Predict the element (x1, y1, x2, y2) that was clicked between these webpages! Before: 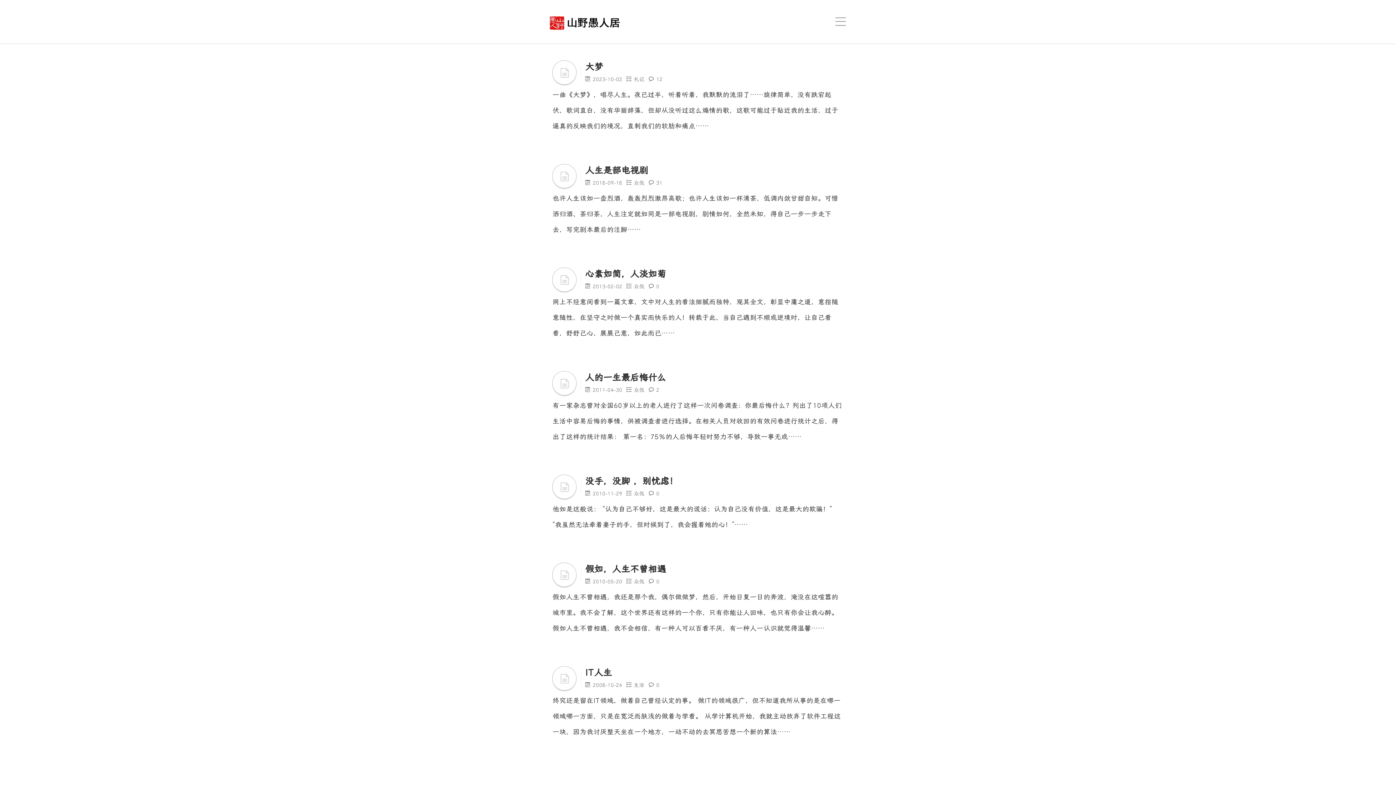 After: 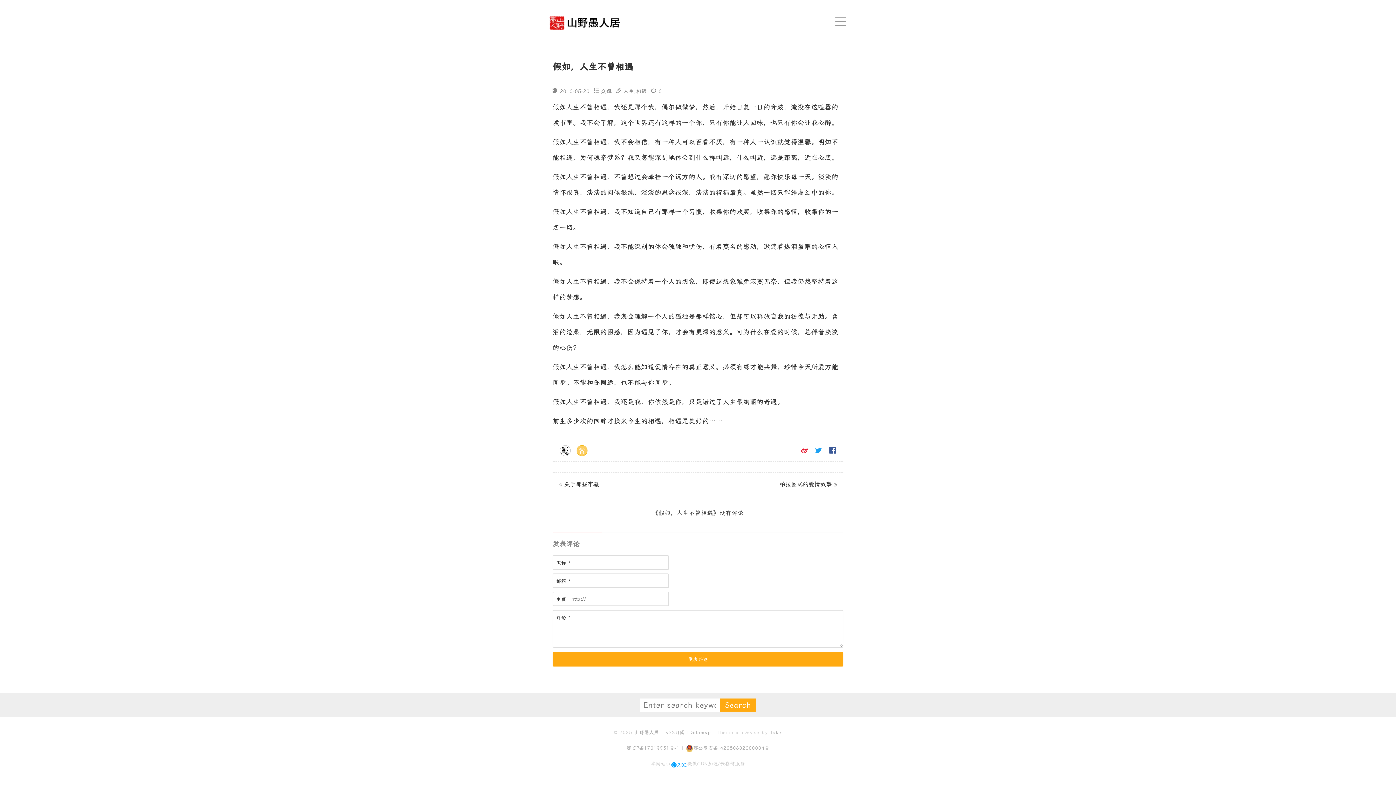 Action: label: 0 bbox: (656, 578, 659, 584)